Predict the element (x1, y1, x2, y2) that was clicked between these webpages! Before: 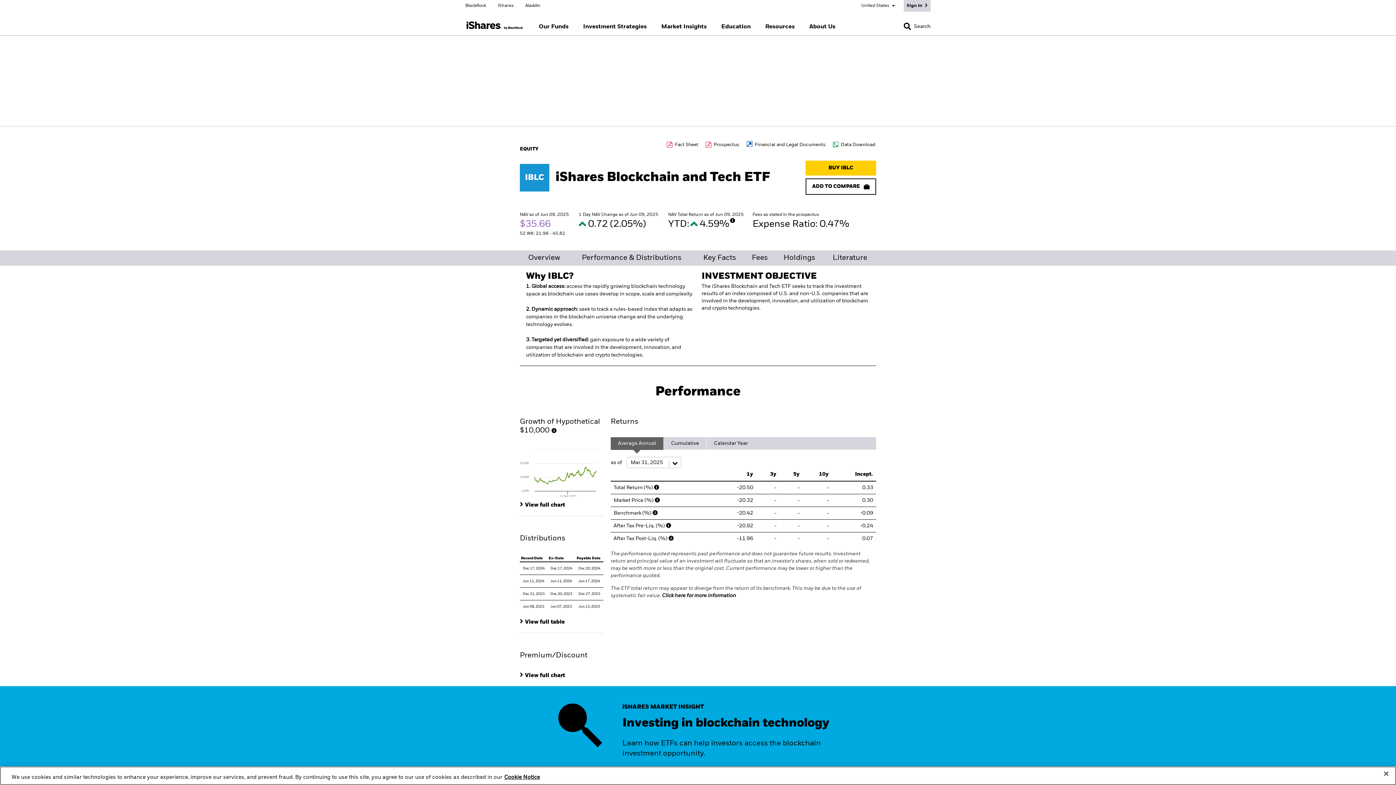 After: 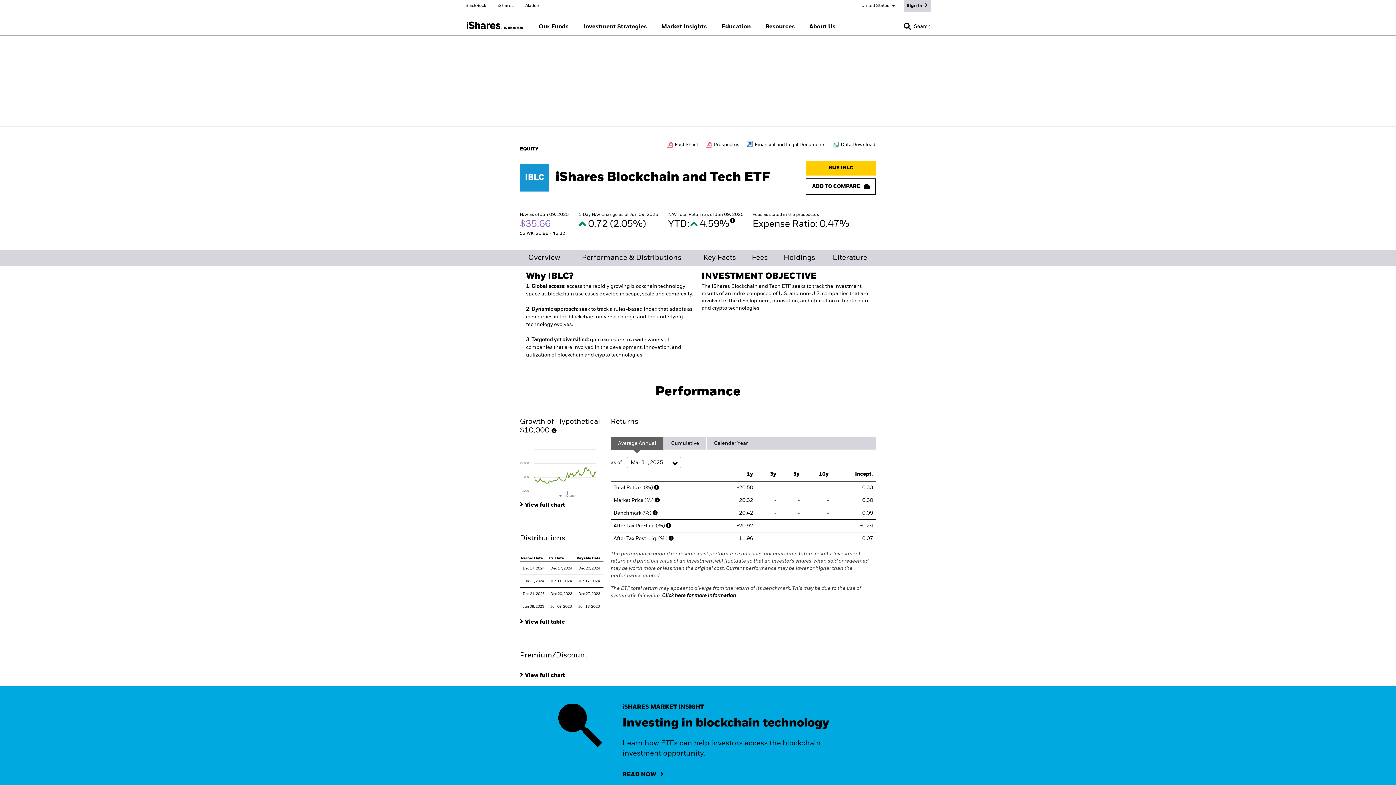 Action: bbox: (1378, 766, 1394, 782) label: Close